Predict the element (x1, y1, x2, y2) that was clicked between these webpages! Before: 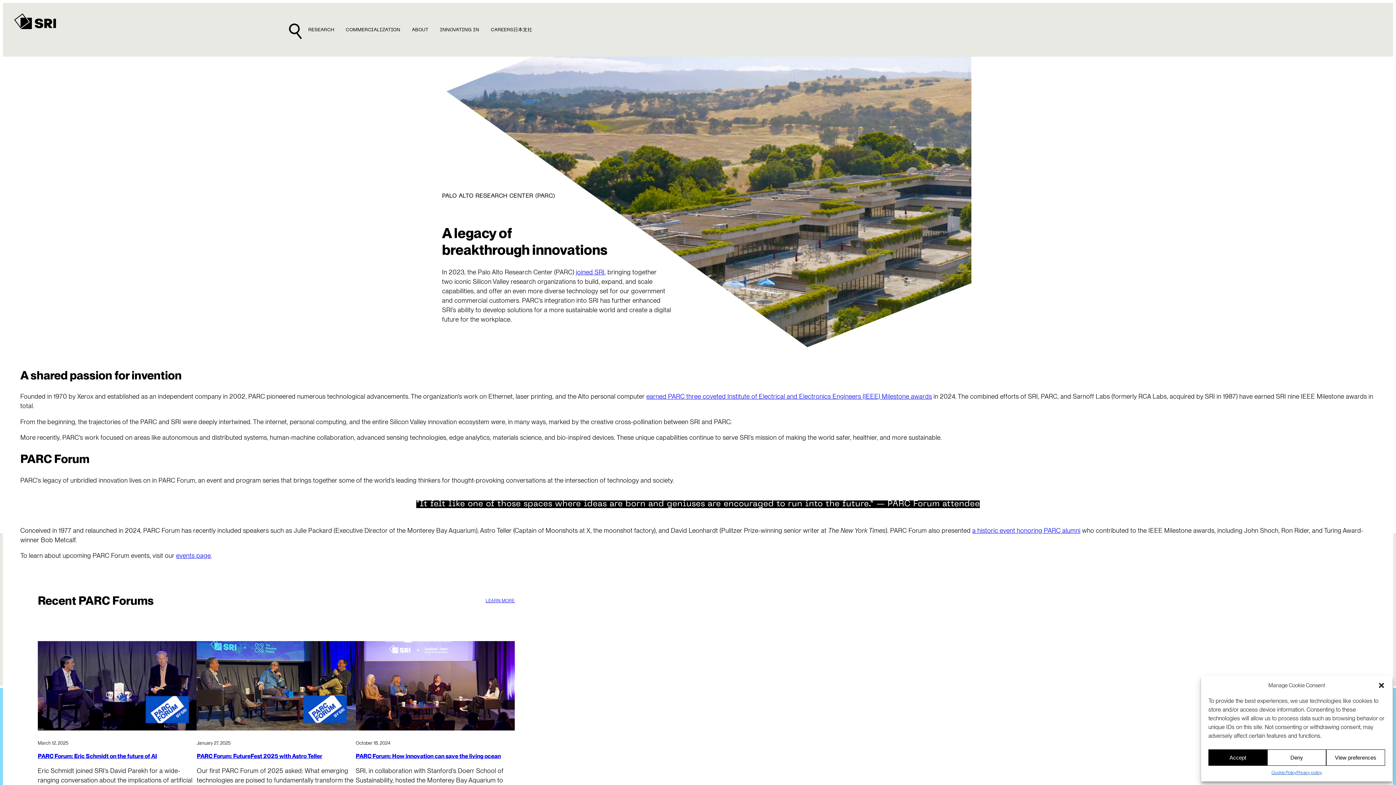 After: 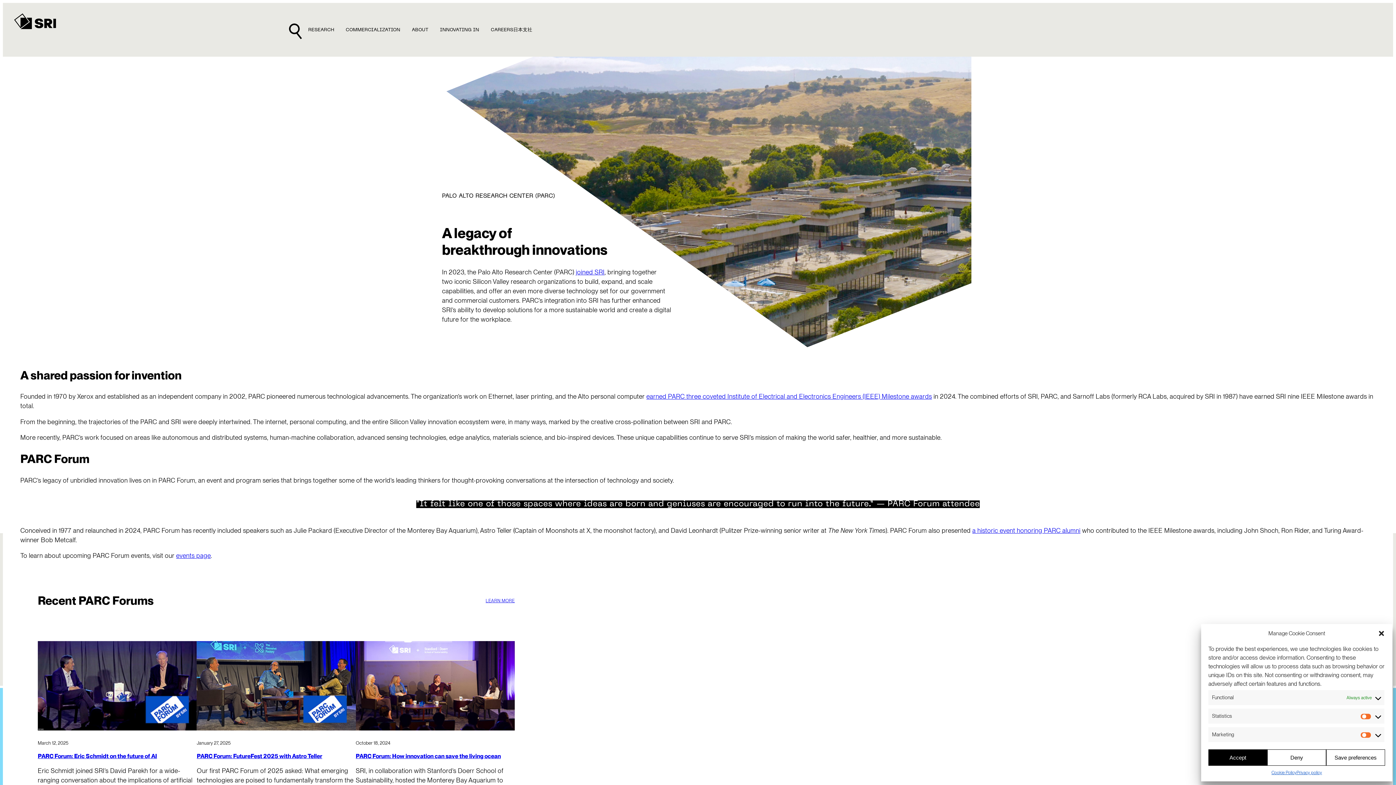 Action: label: View preferences bbox: (1326, 749, 1385, 766)